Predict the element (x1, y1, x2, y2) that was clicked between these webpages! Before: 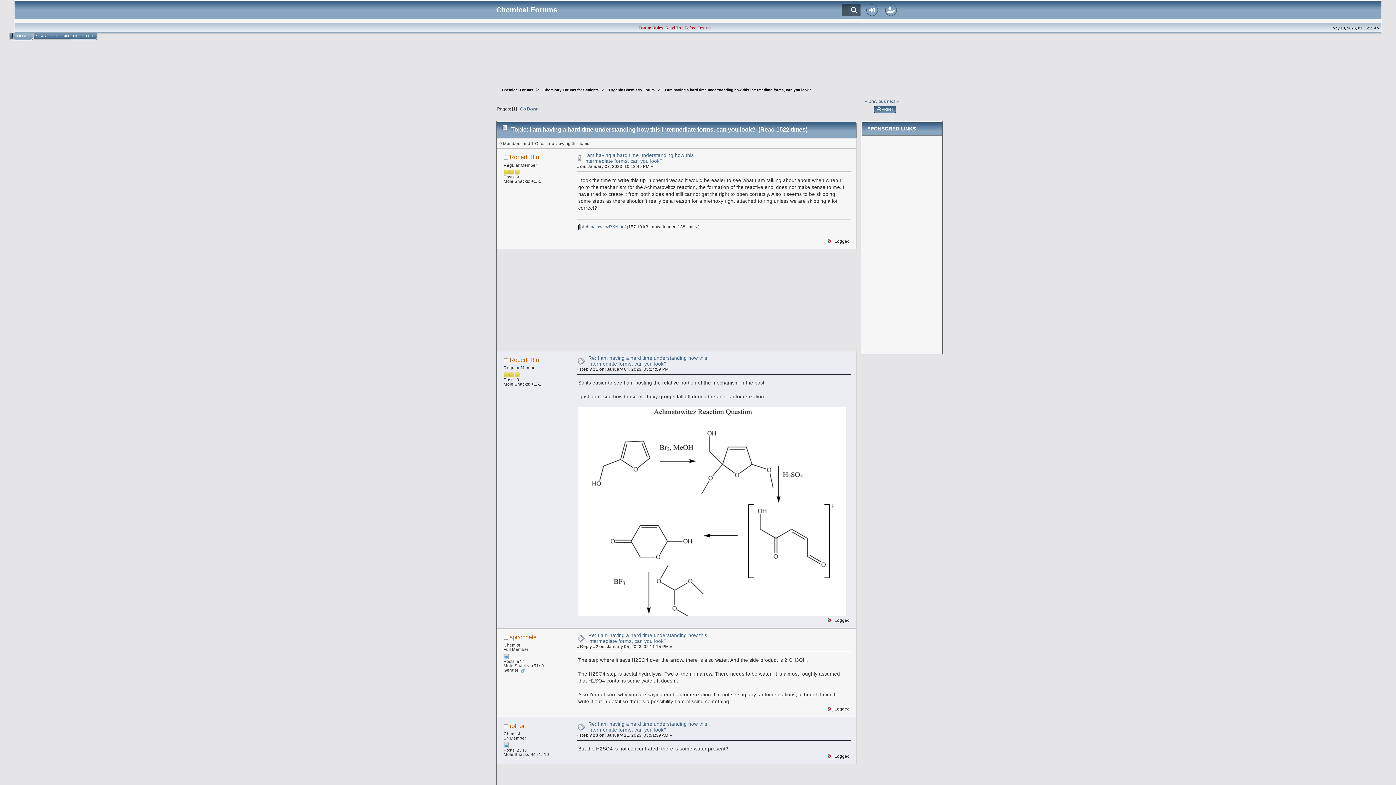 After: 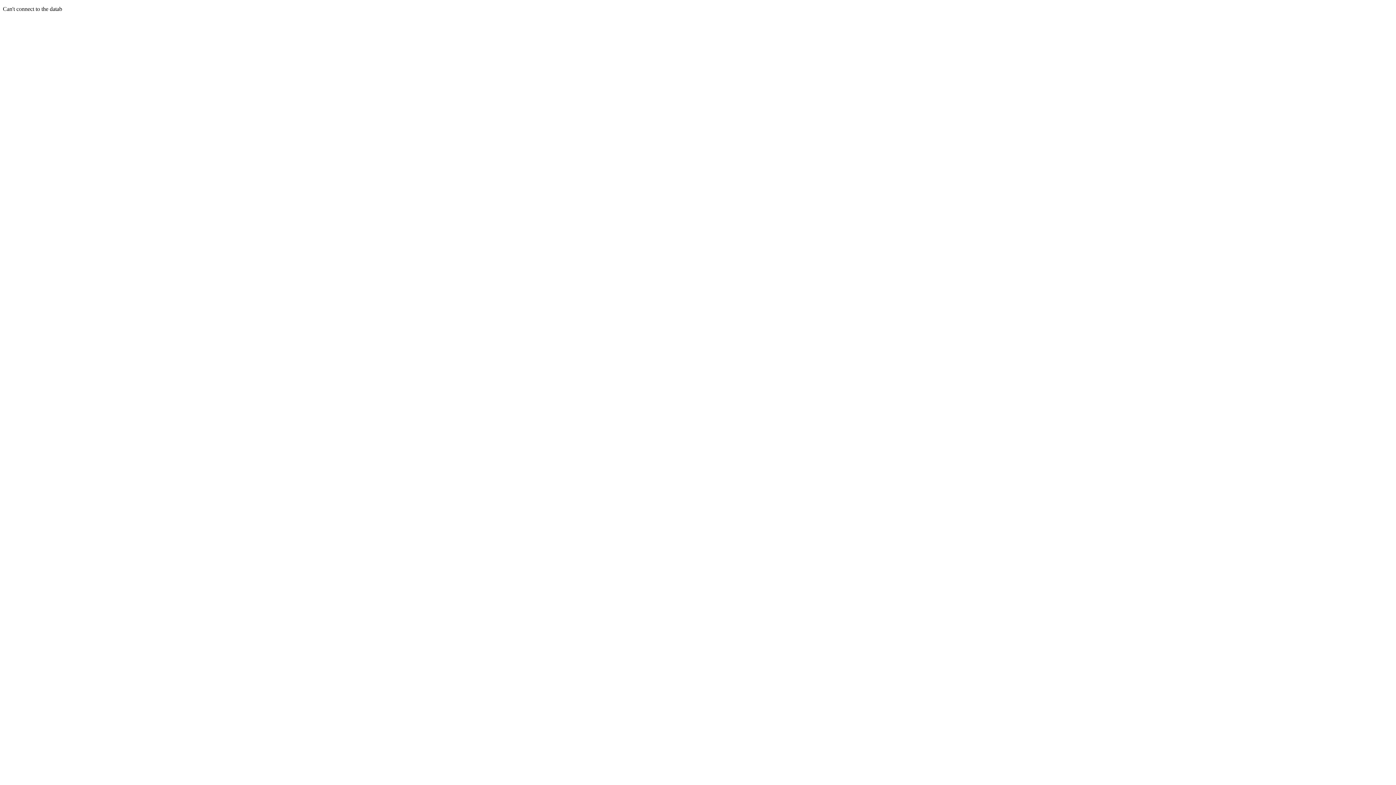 Action: bbox: (865, 98, 886, 103) label: « previous